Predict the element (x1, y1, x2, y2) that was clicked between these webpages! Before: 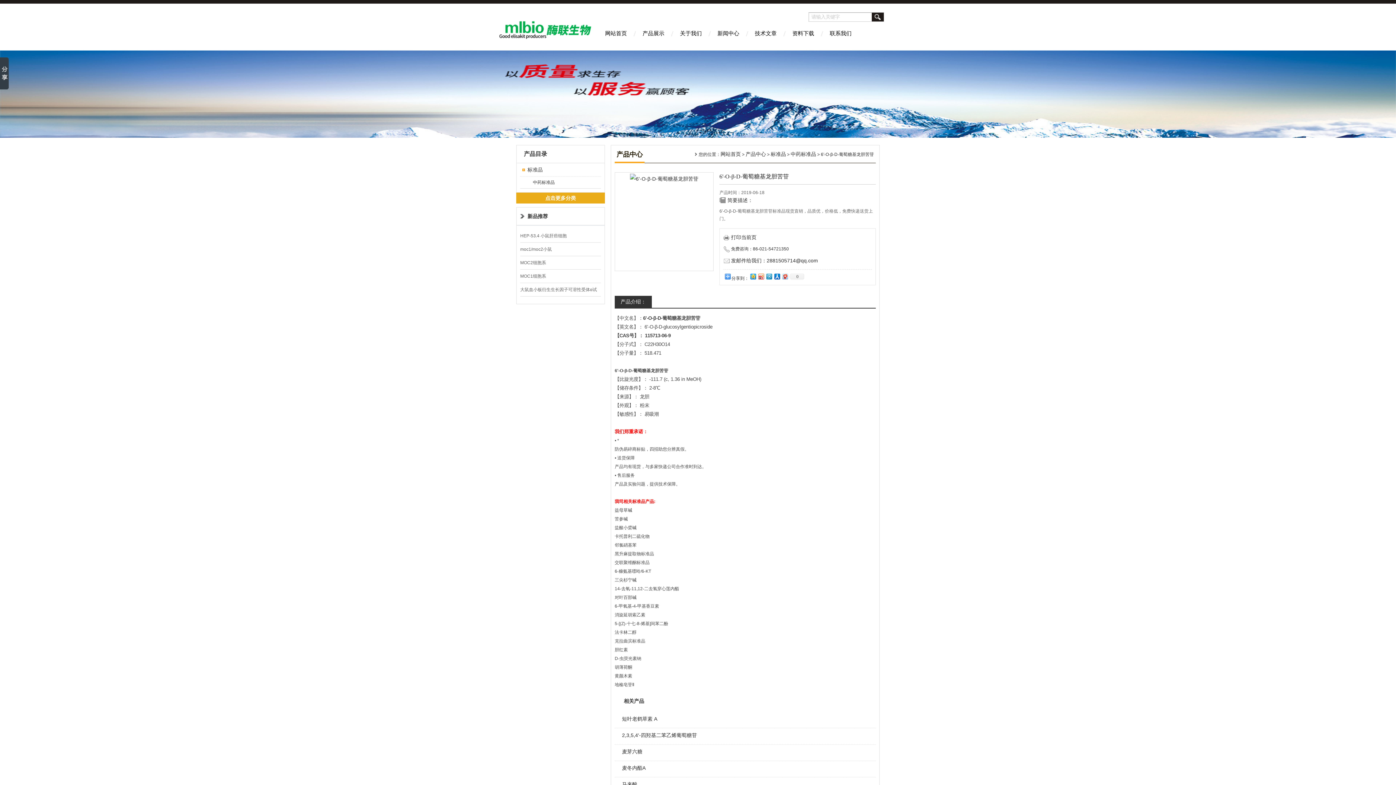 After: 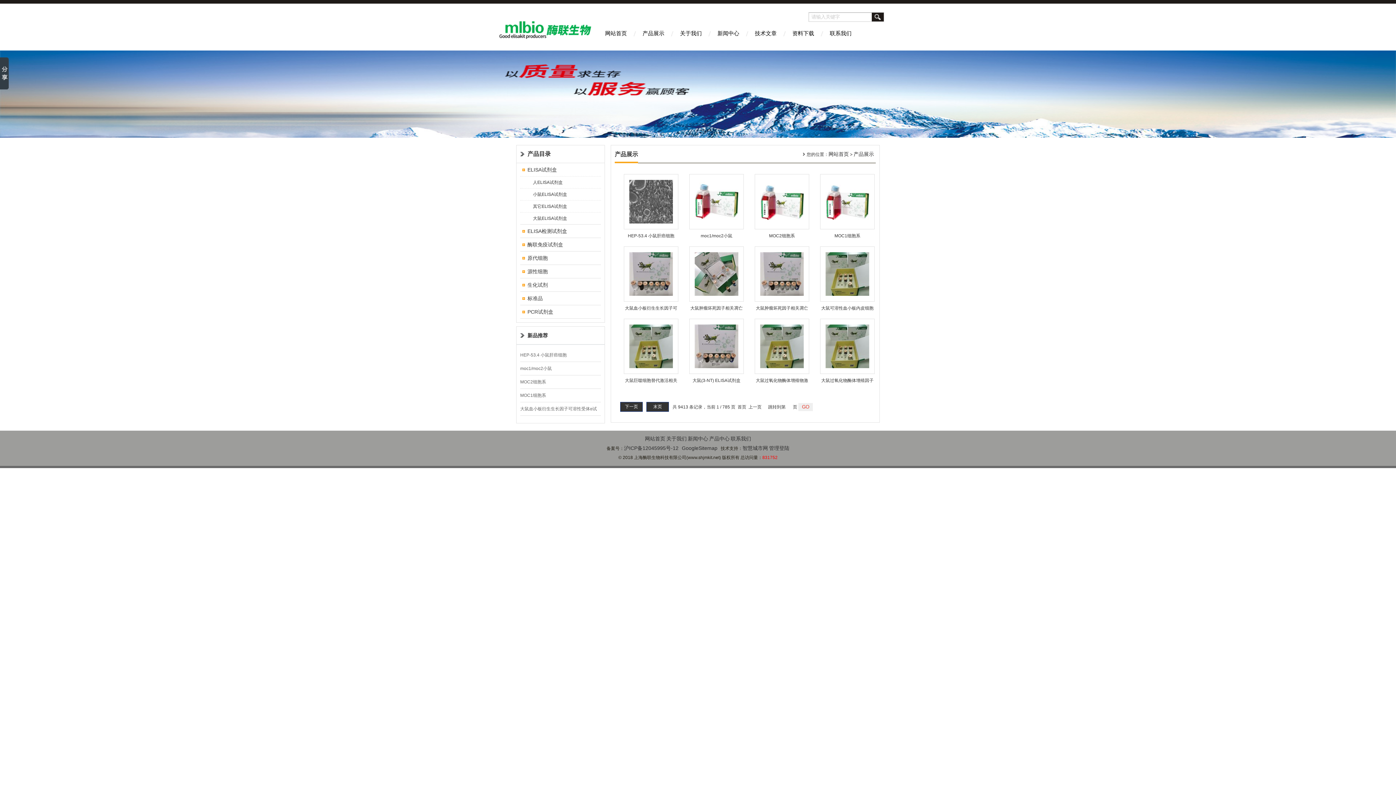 Action: bbox: (745, 151, 766, 157) label: 产品中心